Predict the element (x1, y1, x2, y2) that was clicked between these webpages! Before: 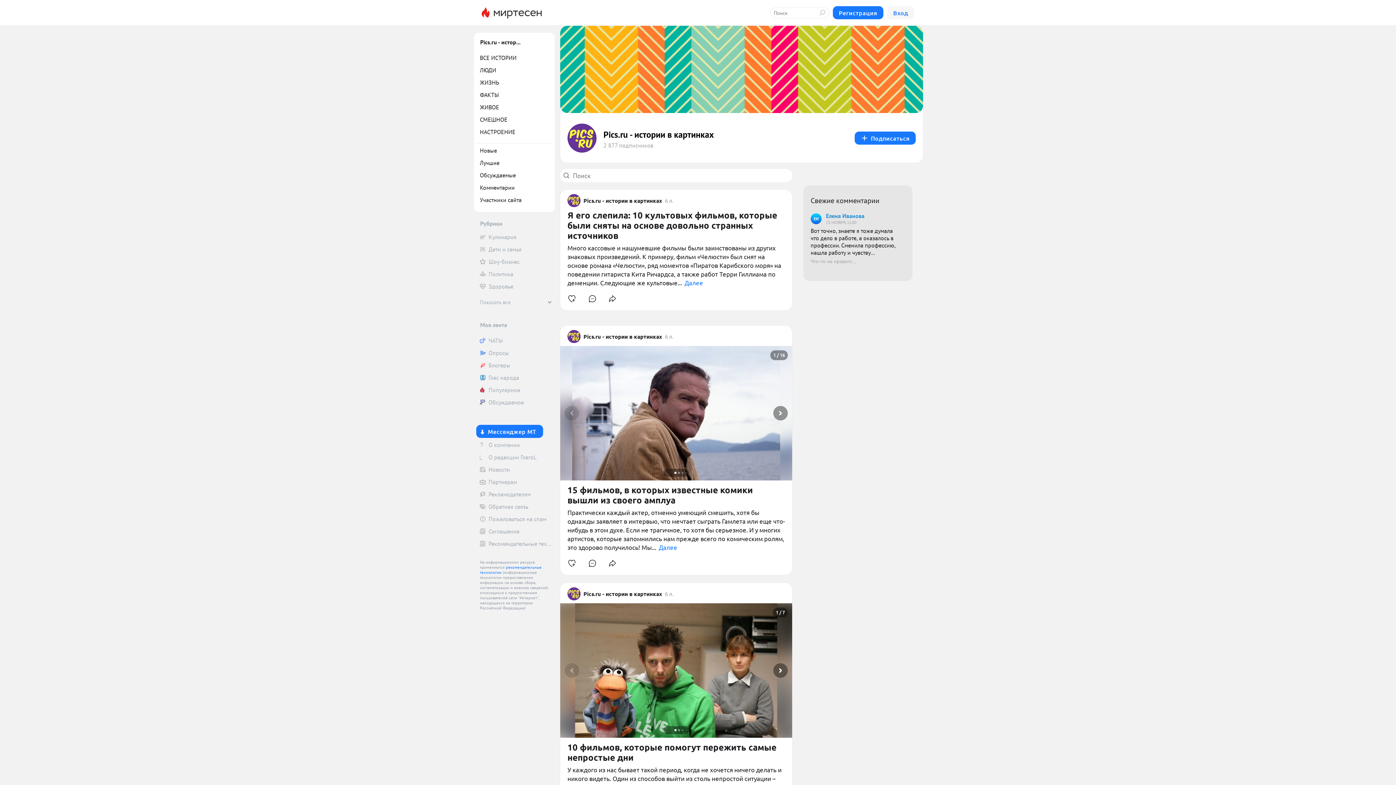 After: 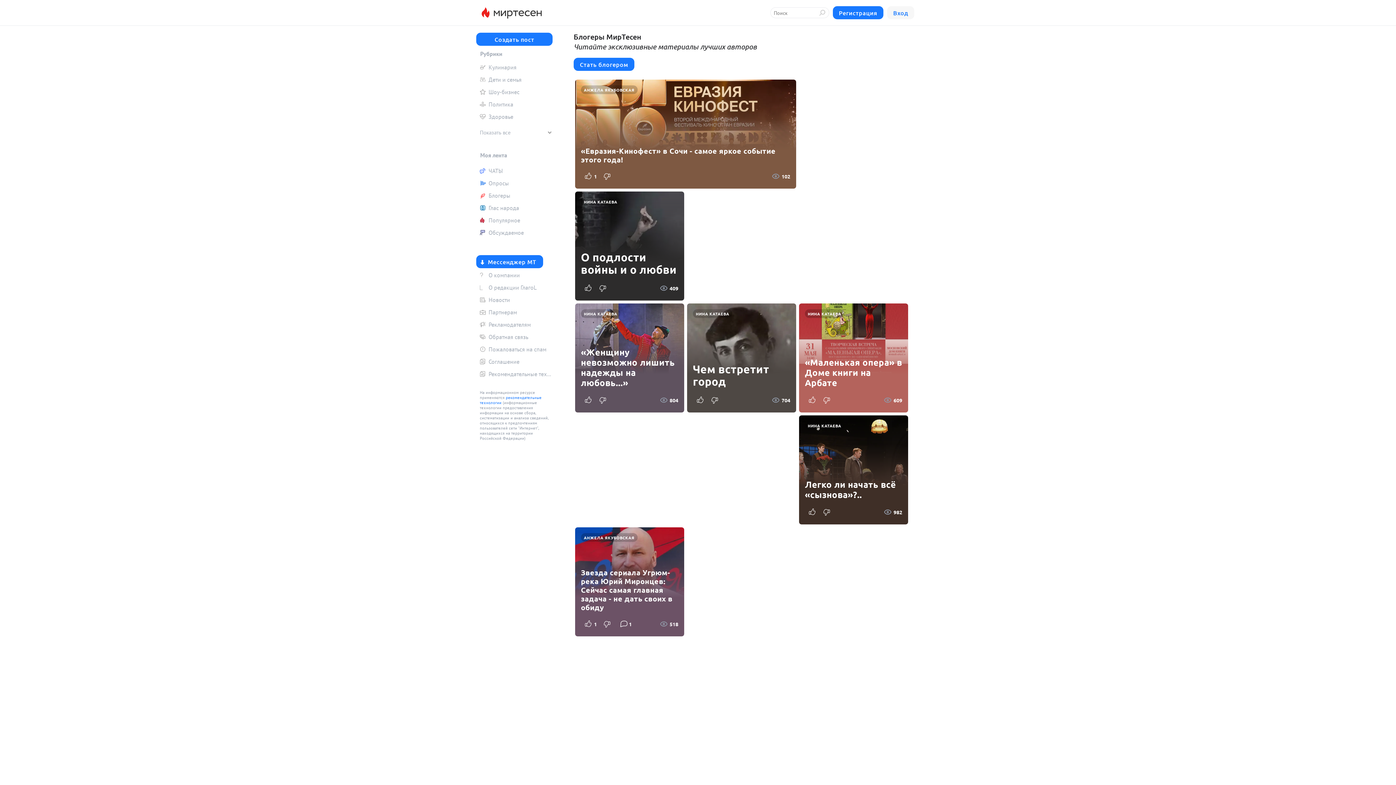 Action: bbox: (476, 360, 552, 370) label: Блогеры